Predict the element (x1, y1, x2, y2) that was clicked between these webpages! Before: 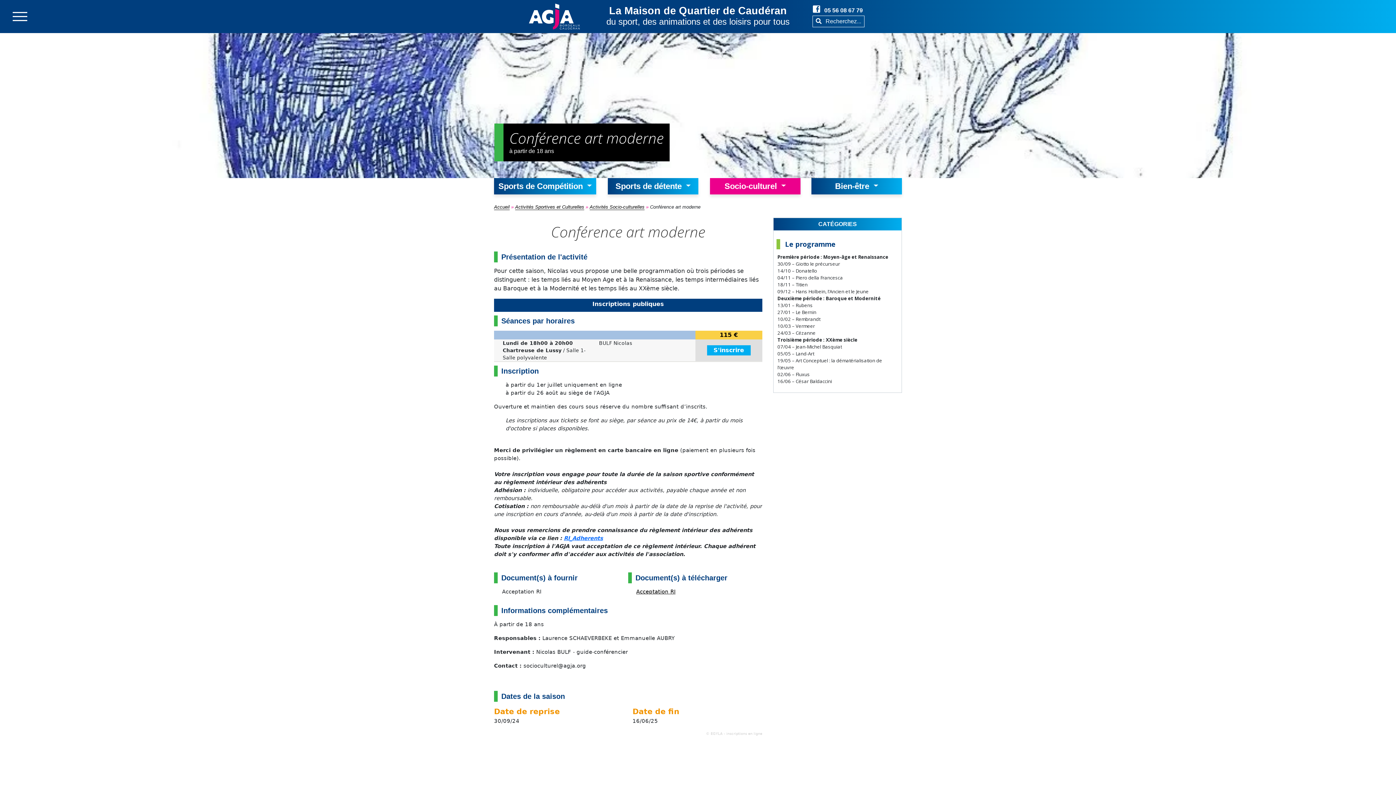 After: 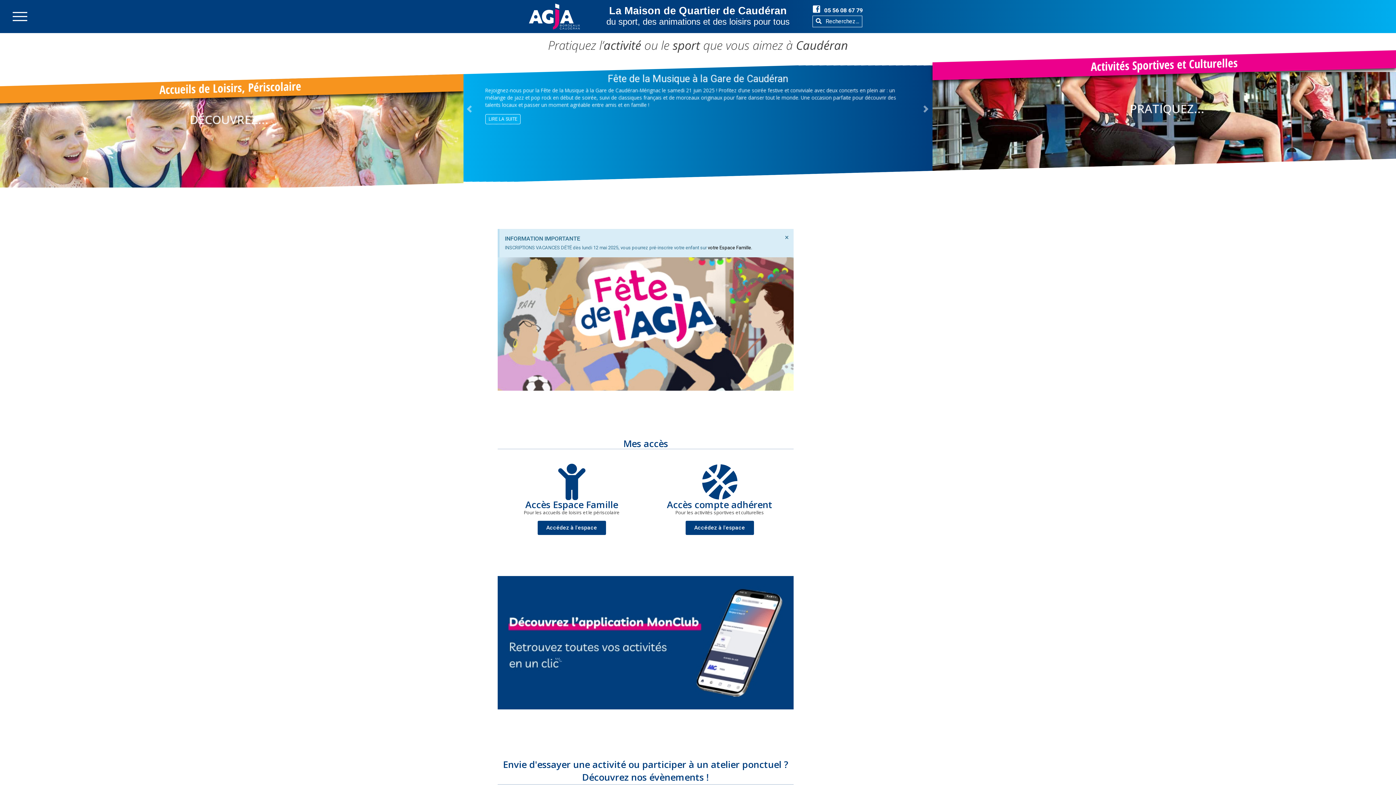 Action: bbox: (529, 3, 580, 29)